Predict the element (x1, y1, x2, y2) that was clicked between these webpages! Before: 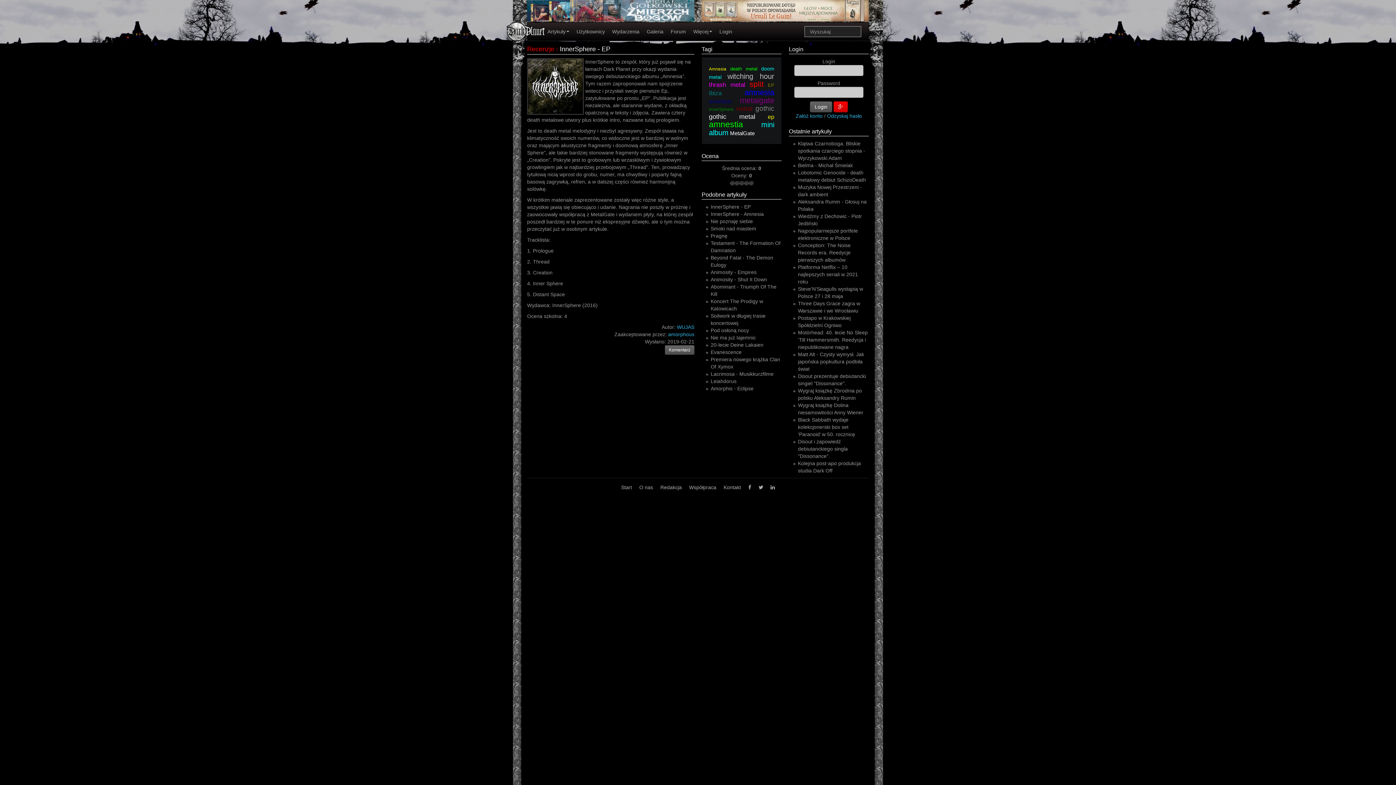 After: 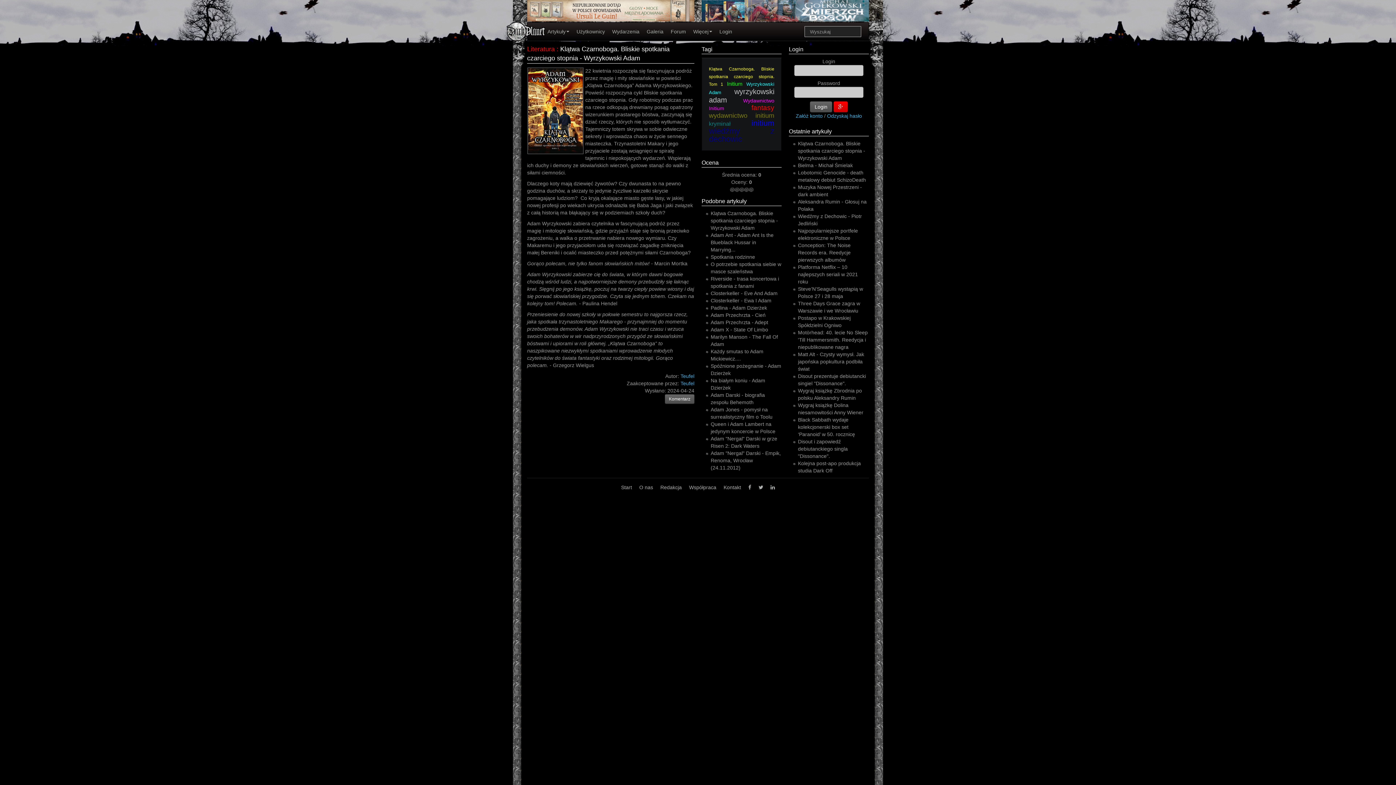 Action: bbox: (798, 140, 865, 161) label: Klątwa Czarnoboga. Bliskie spotkania czarciego stopnia - Wyrzykowski Adam